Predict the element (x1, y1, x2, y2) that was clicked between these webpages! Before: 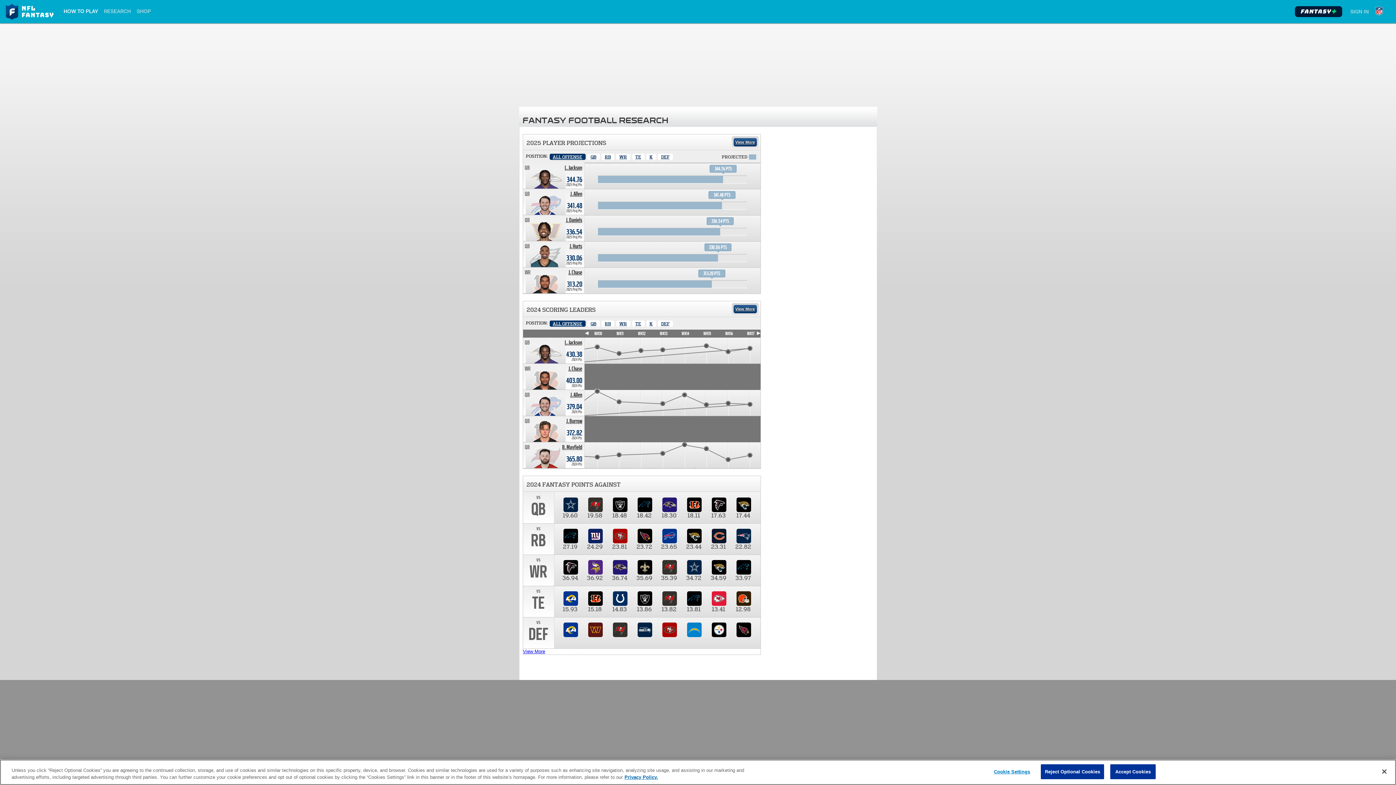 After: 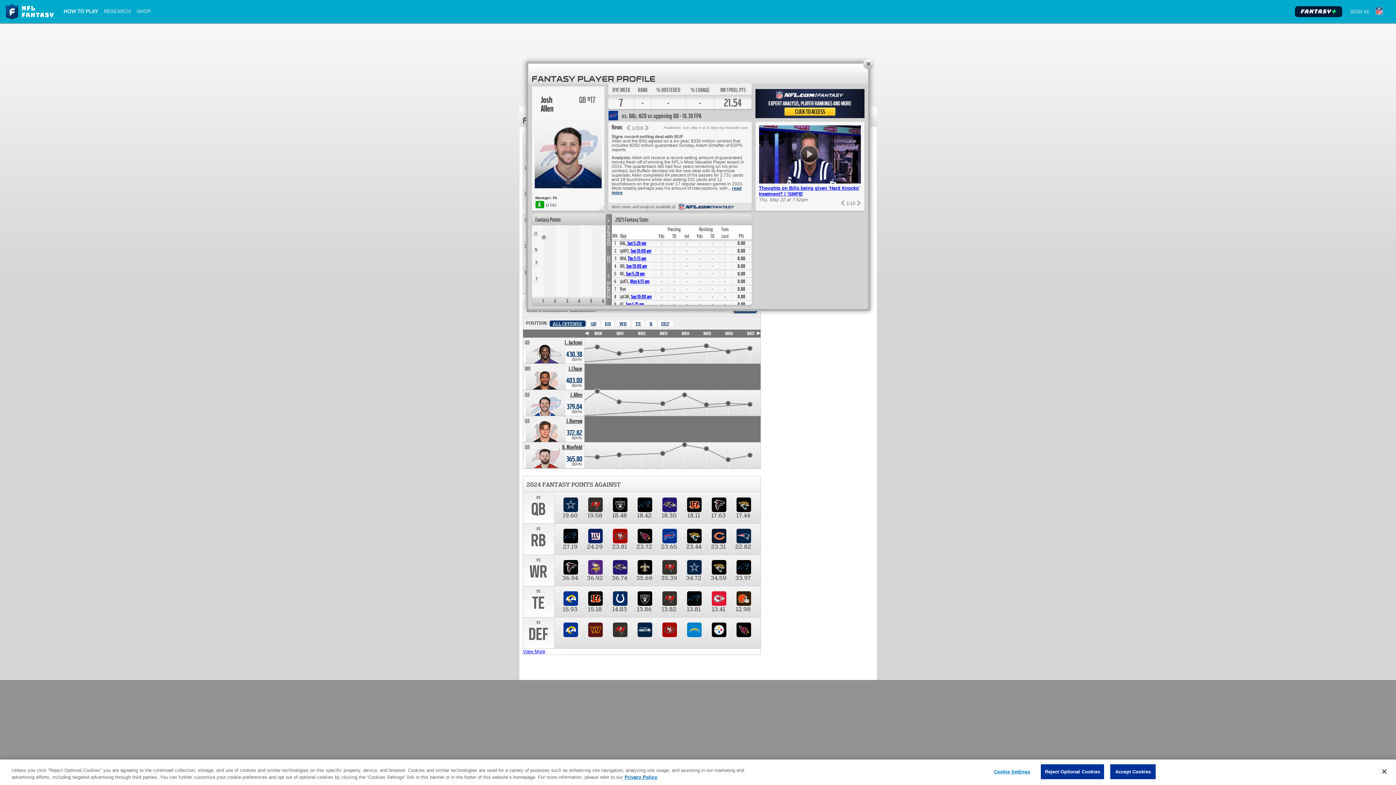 Action: label: Josh Allen. Position QB. Team: BUF, 2025 season projected 341.48 points. bbox: (570, 190, 582, 197)